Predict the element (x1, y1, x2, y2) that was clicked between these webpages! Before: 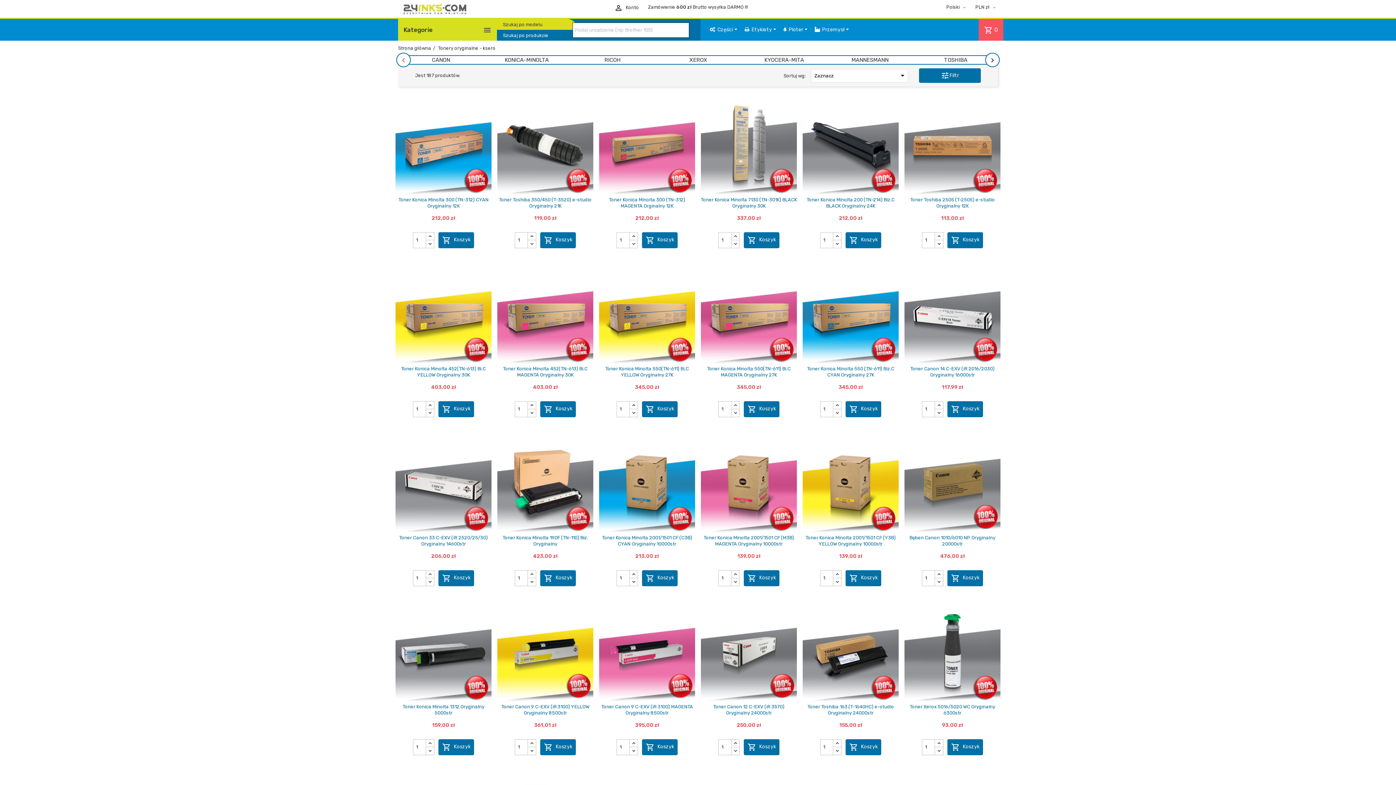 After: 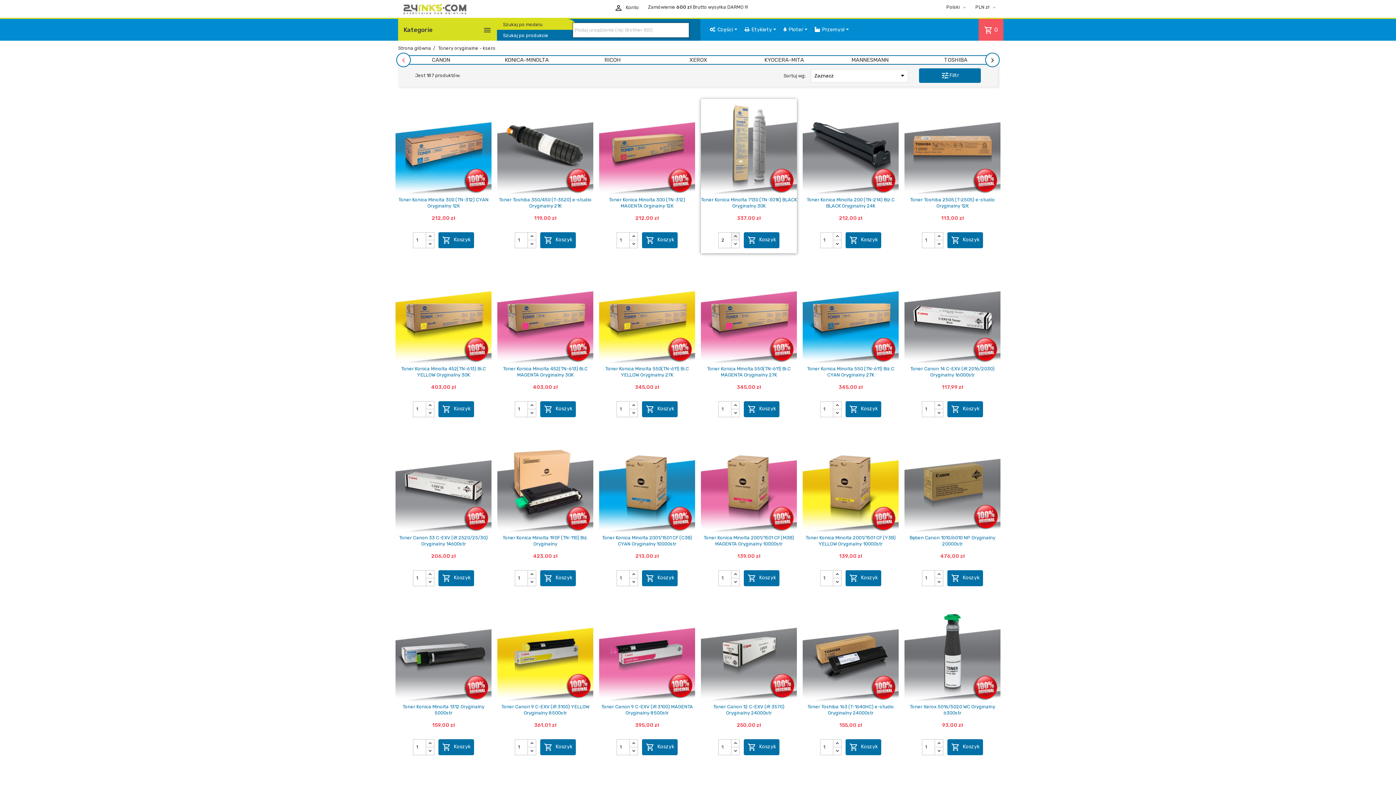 Action: bbox: (731, 232, 740, 240)